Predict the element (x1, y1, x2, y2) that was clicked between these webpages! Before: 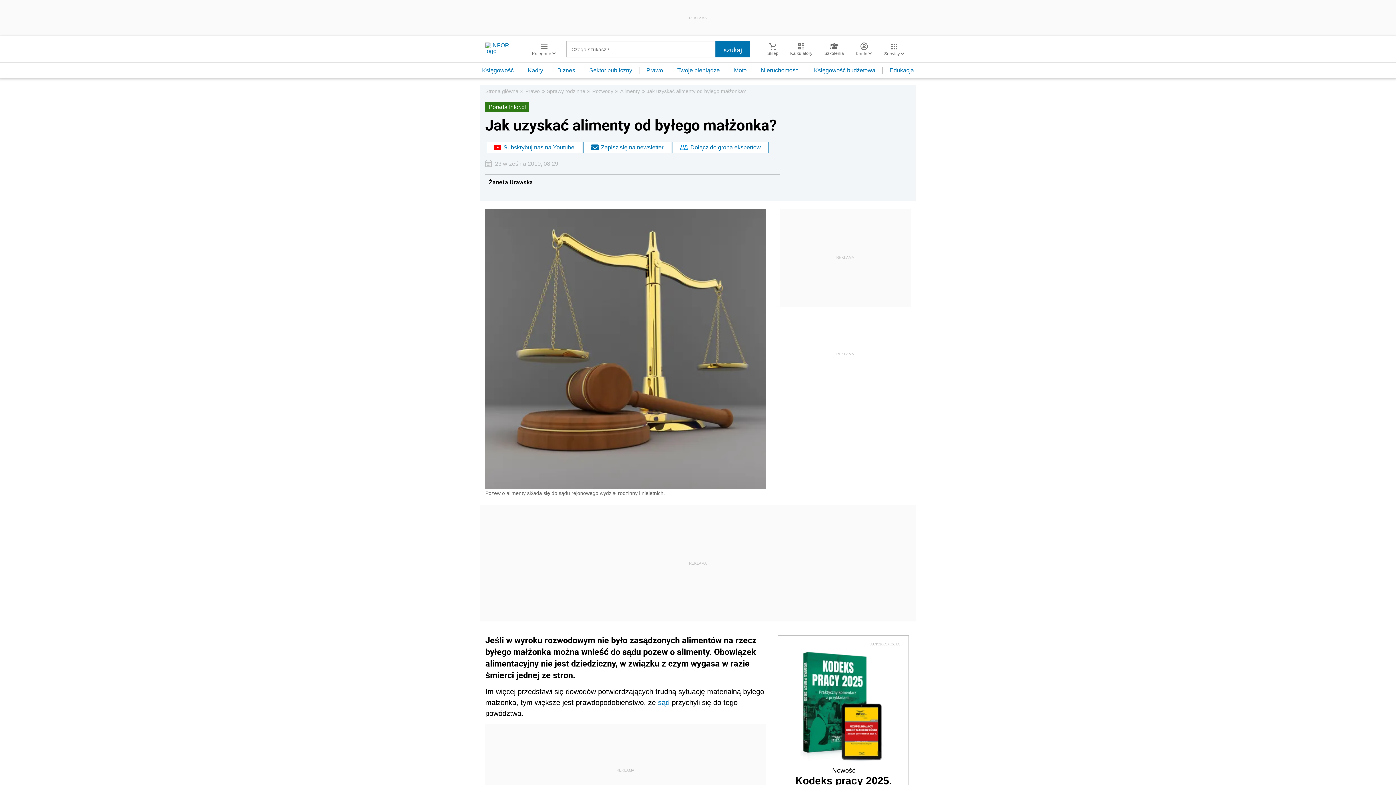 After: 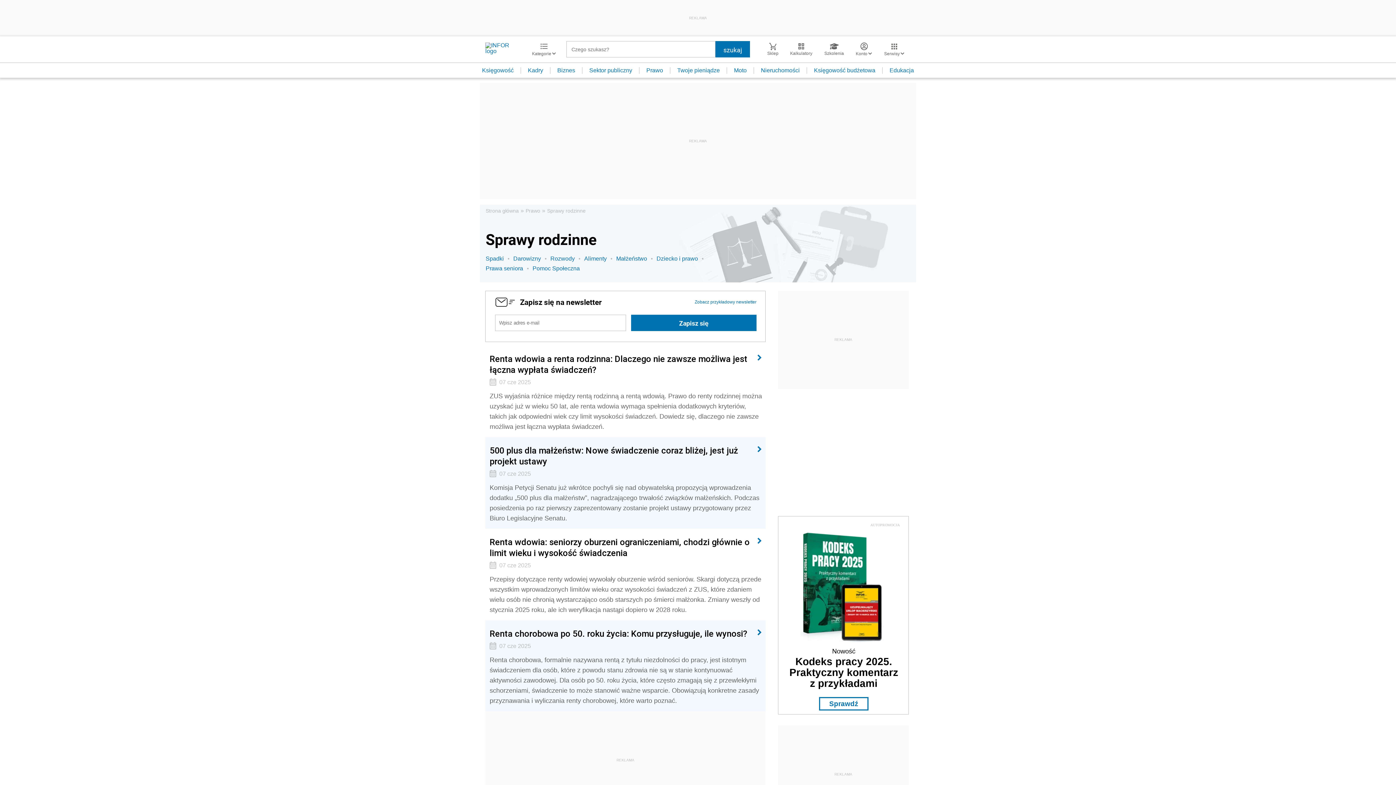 Action: bbox: (546, 88, 585, 94) label: Sprawy rodzinne